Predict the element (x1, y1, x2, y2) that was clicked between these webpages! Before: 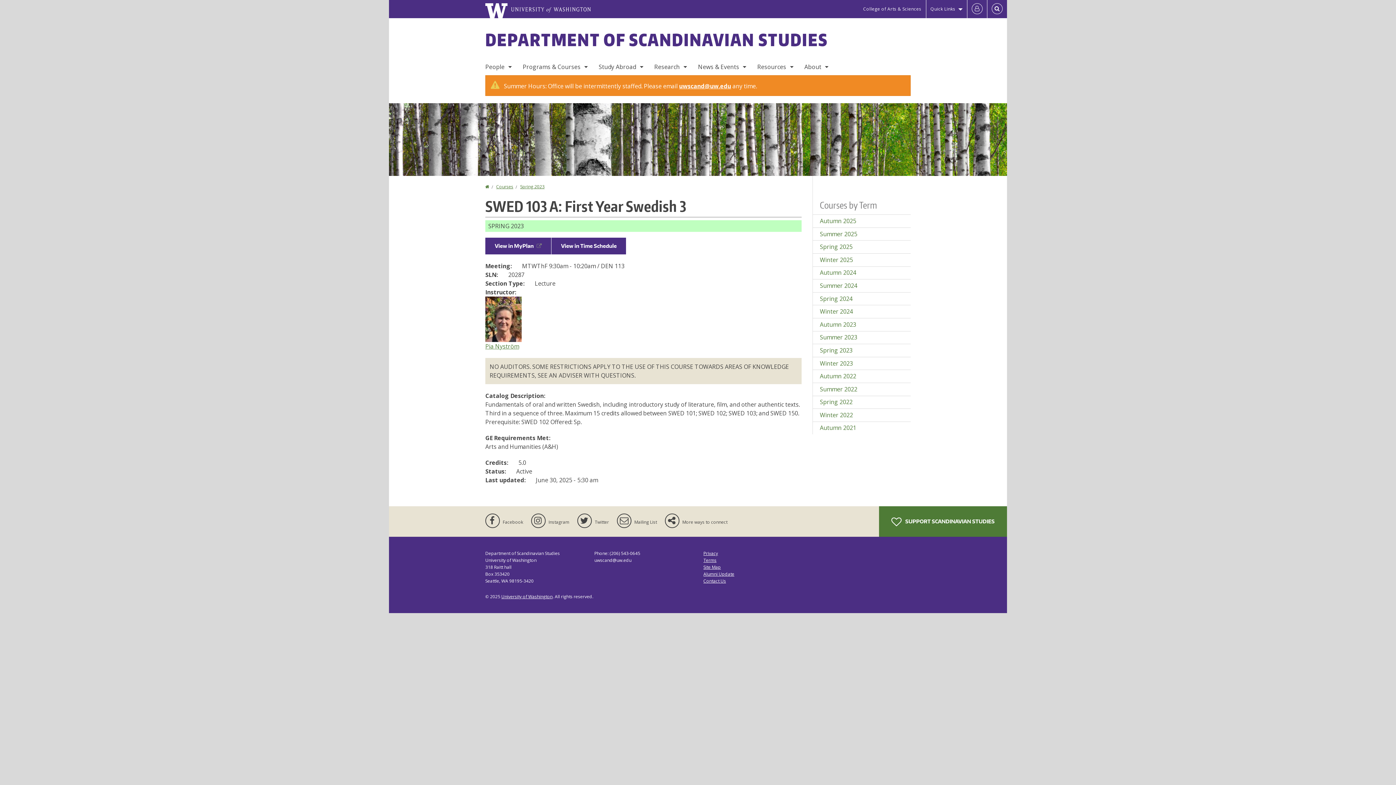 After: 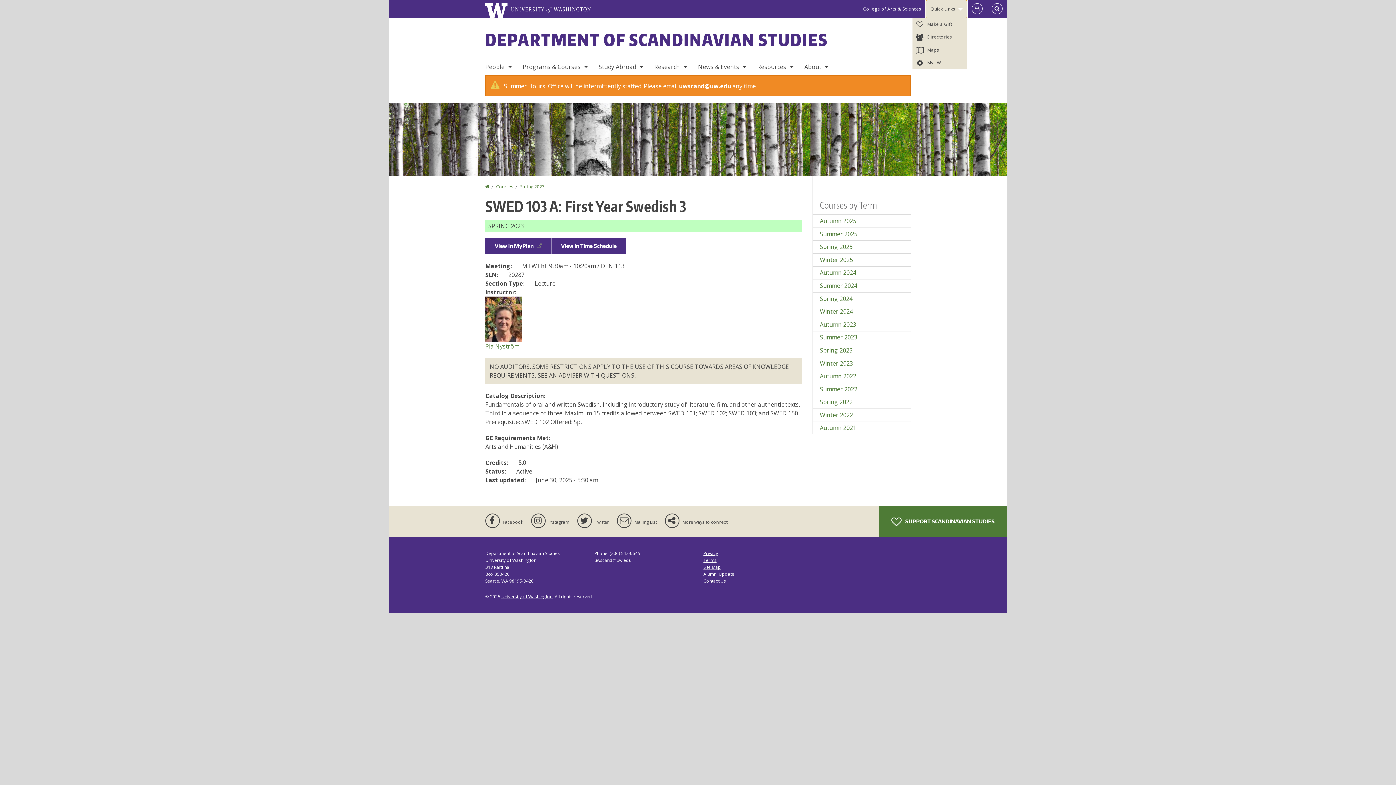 Action: label: Quick Links bbox: (926, 0, 967, 18)